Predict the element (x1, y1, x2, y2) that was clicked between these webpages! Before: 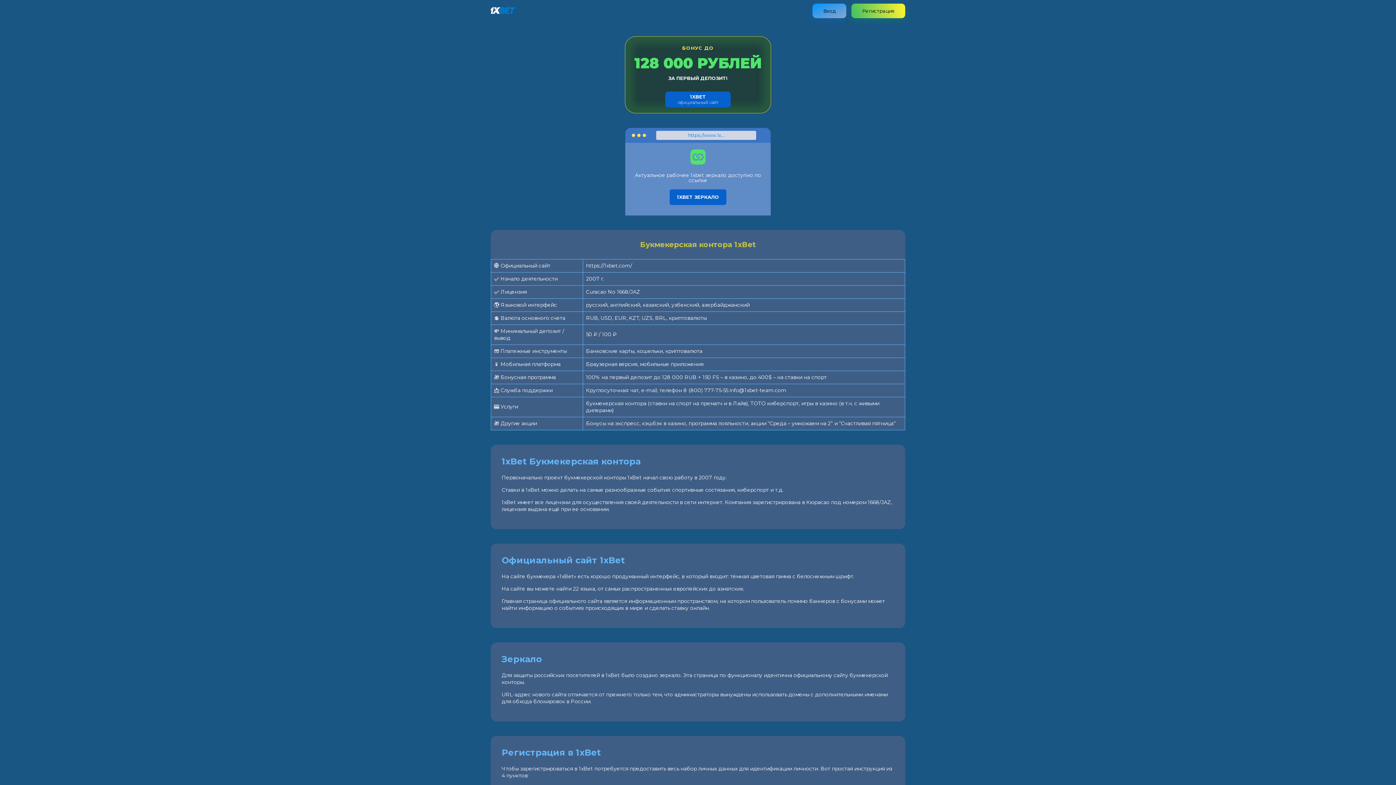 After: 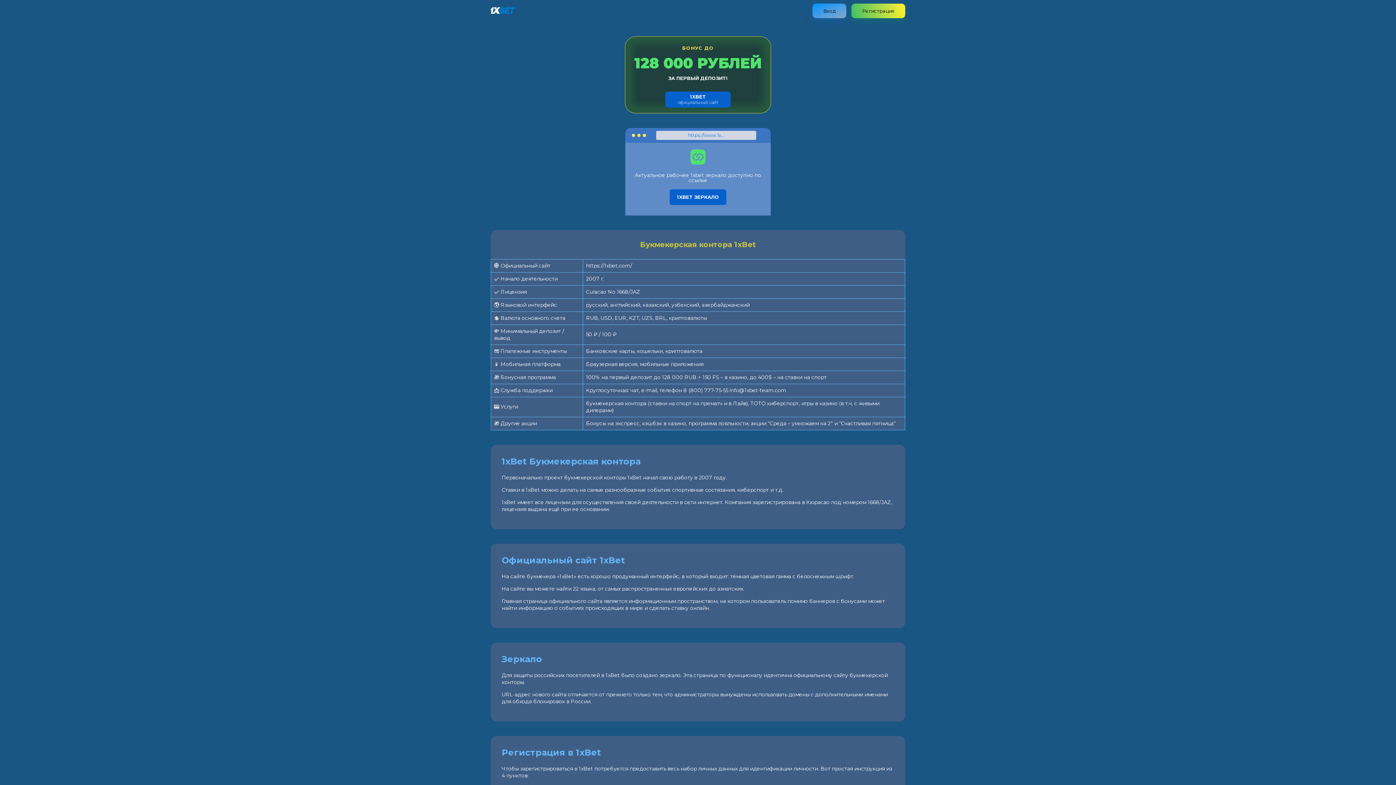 Action: bbox: (490, 8, 515, 15)